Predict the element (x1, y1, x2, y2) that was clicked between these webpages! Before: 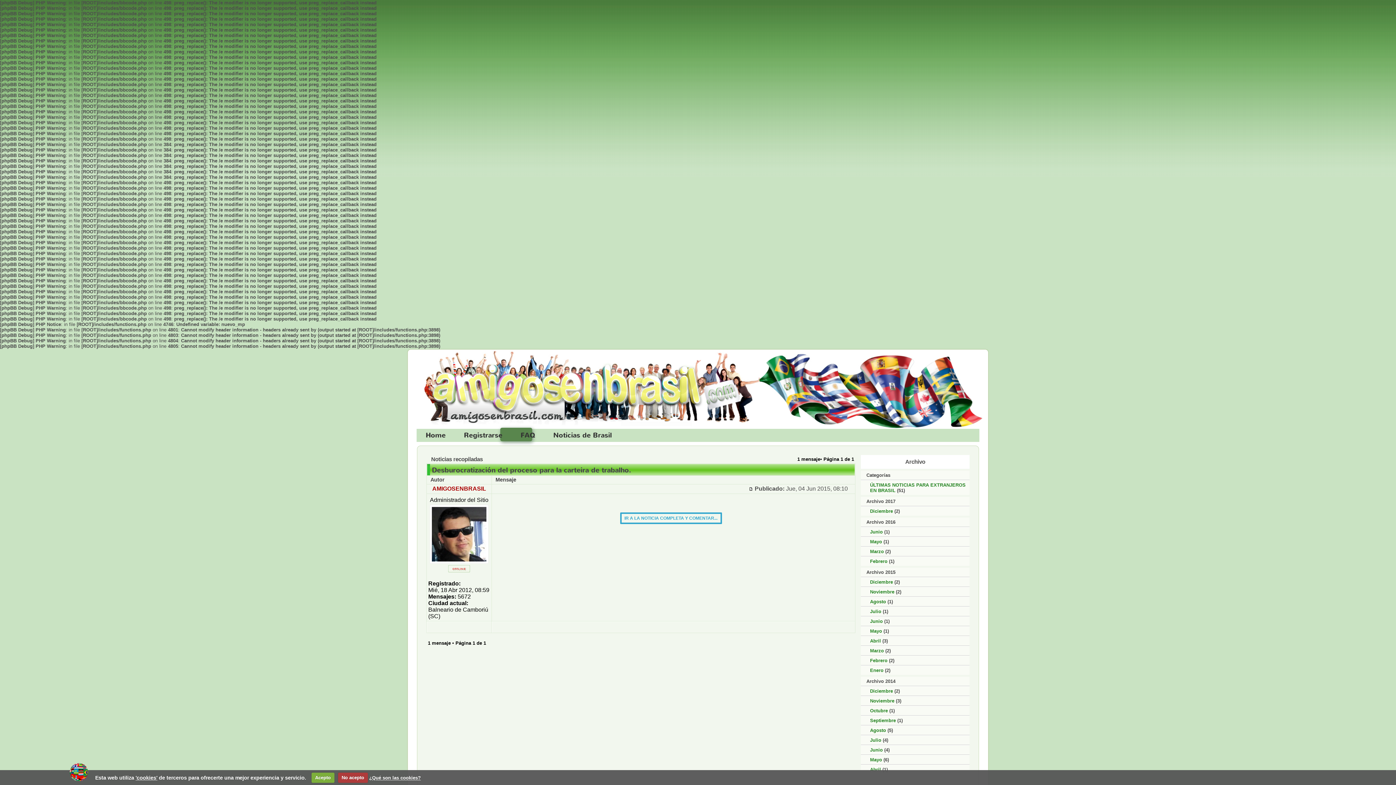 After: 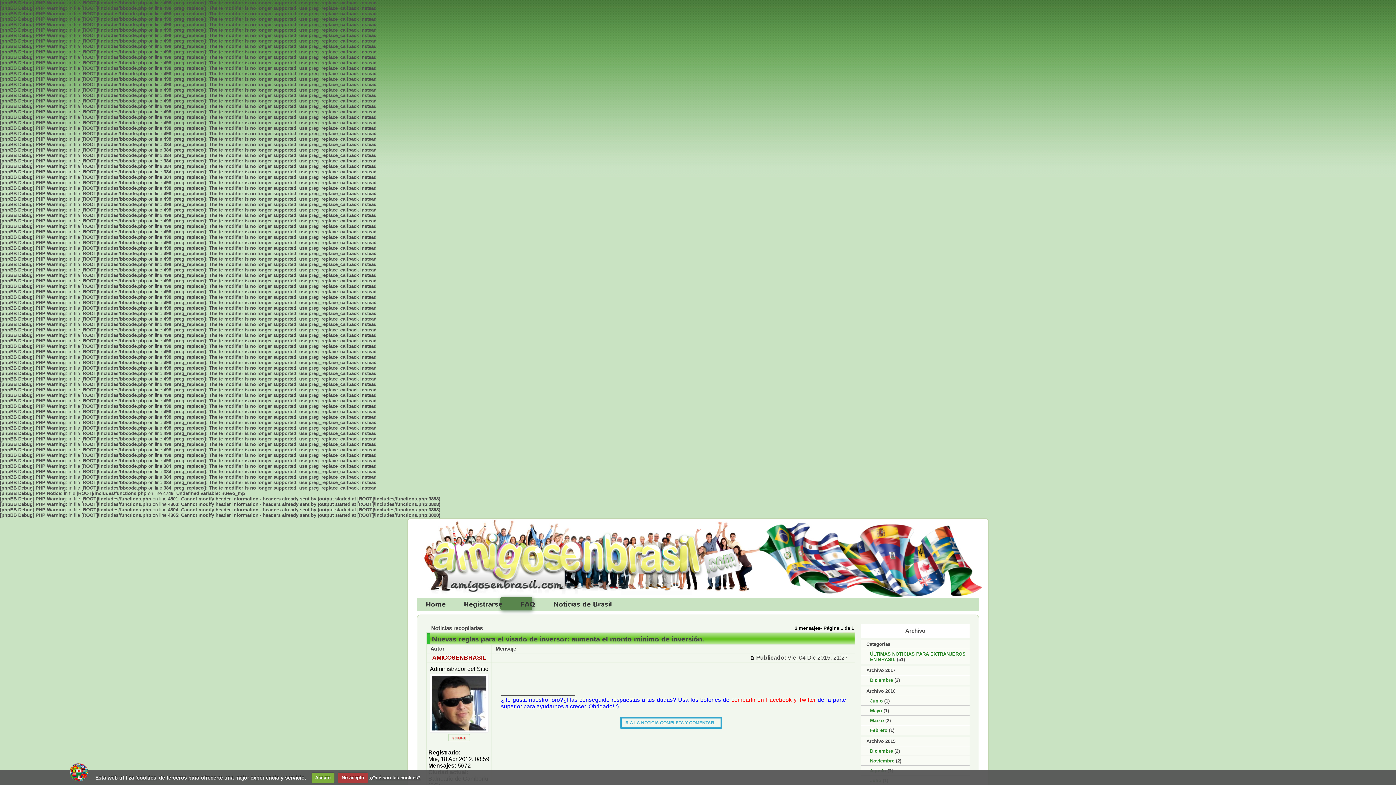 Action: bbox: (870, 579, 893, 585) label: Diciembre